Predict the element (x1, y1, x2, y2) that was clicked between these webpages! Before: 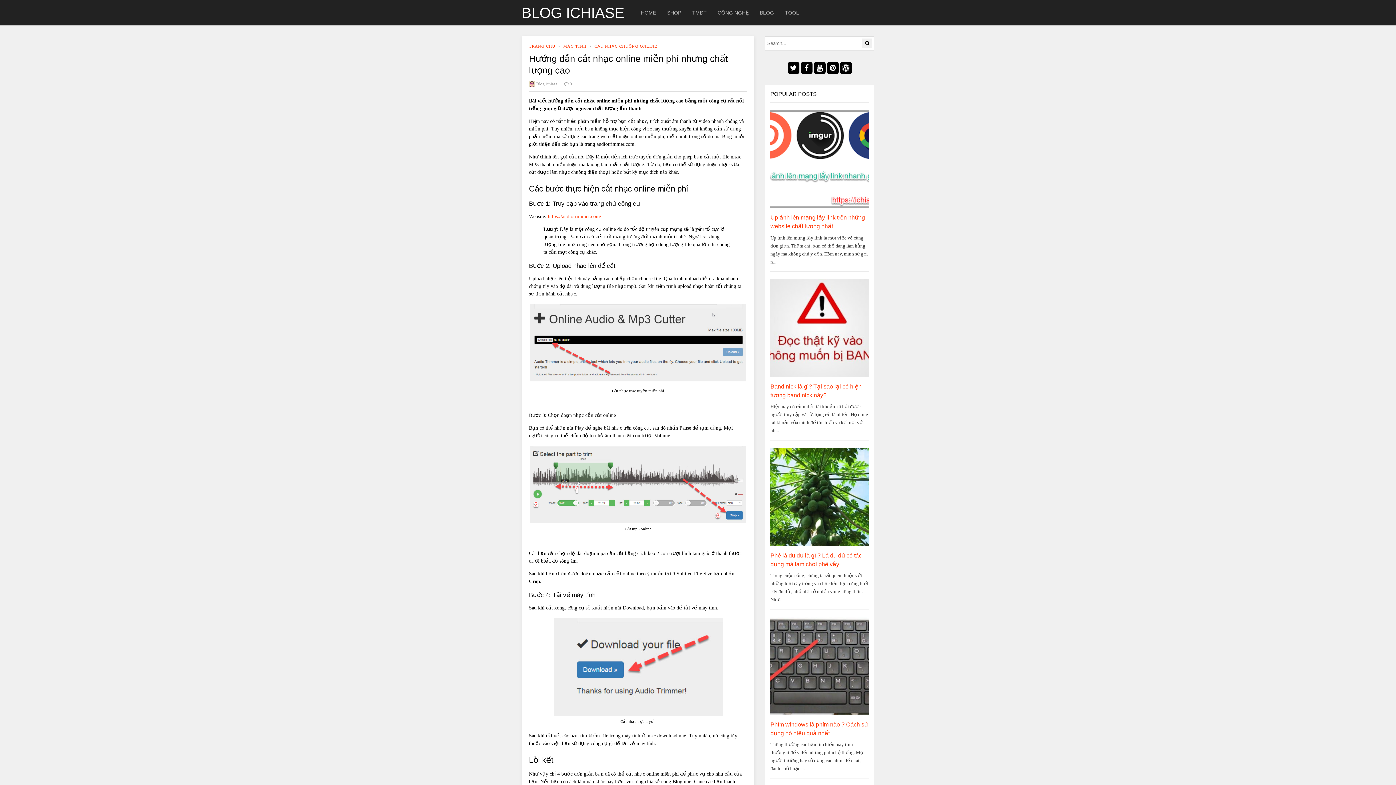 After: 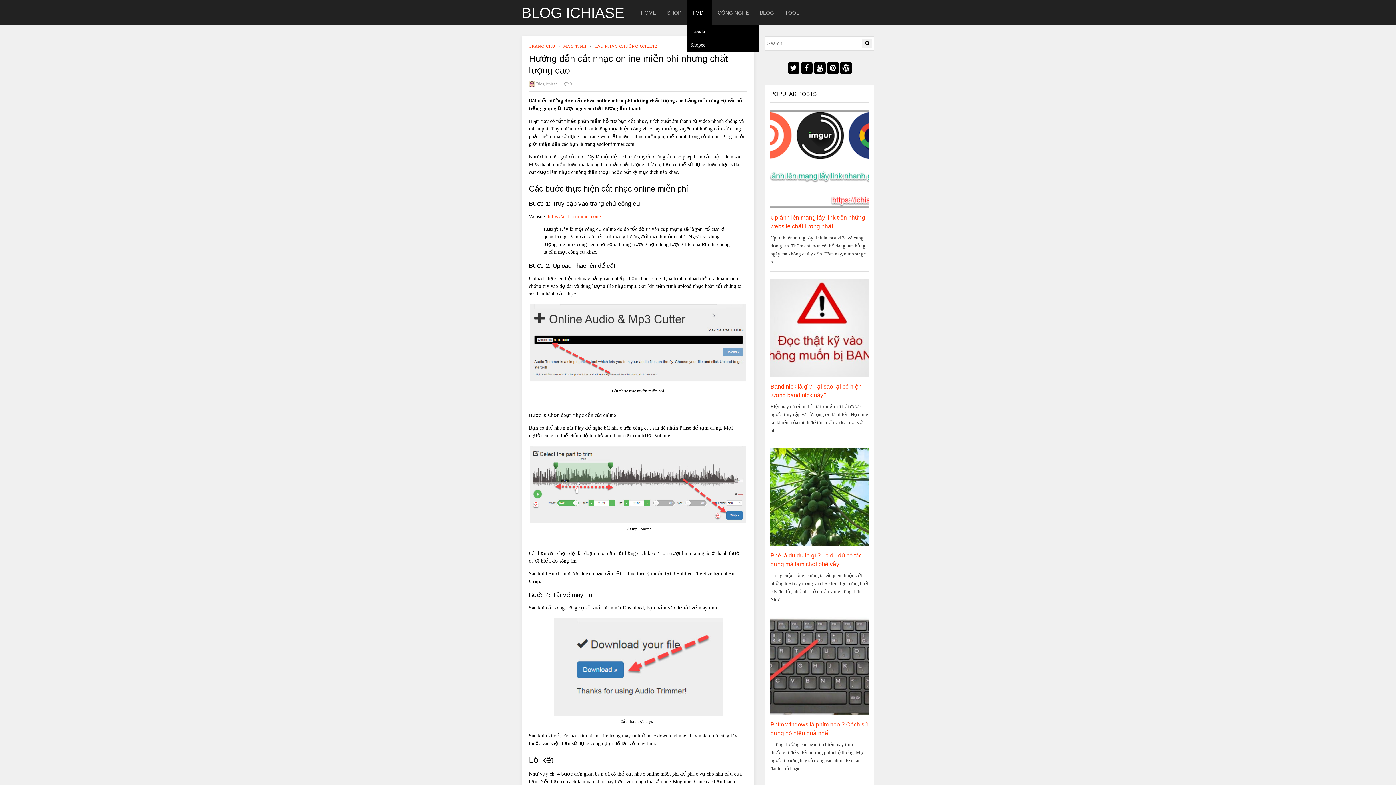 Action: label: TMĐT bbox: (686, 0, 712, 25)